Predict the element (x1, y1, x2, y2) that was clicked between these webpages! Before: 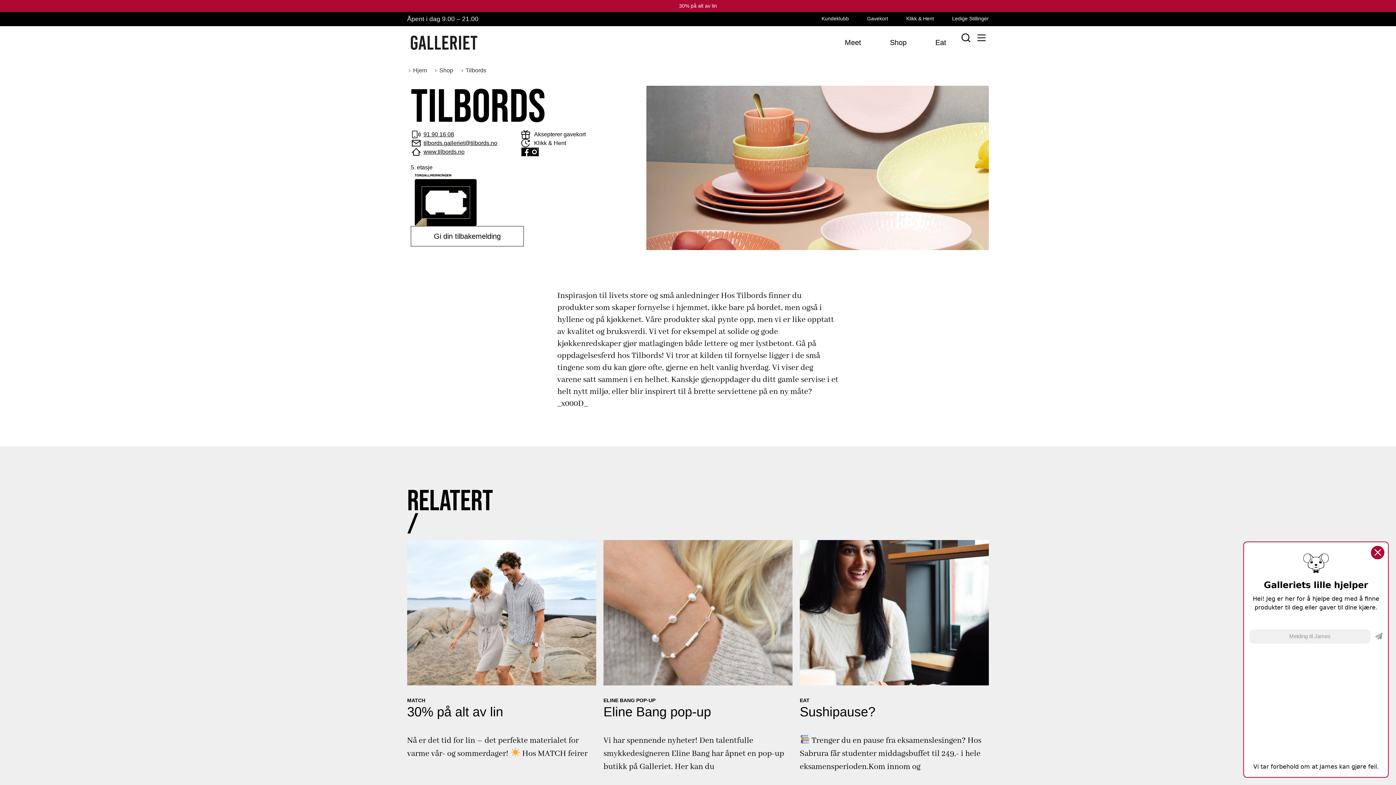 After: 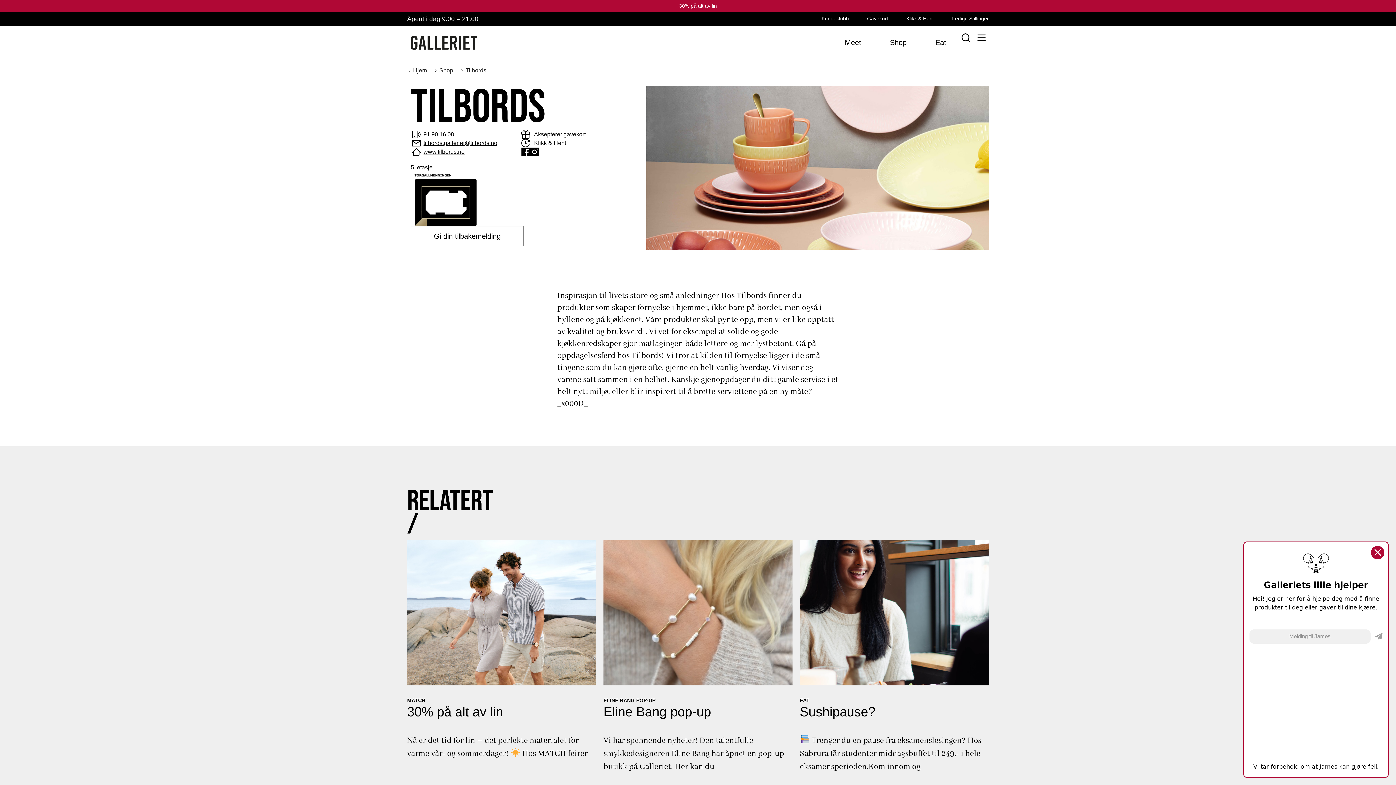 Action: label: tilbords.galleriet@tilbords.no bbox: (410, 138, 521, 147)